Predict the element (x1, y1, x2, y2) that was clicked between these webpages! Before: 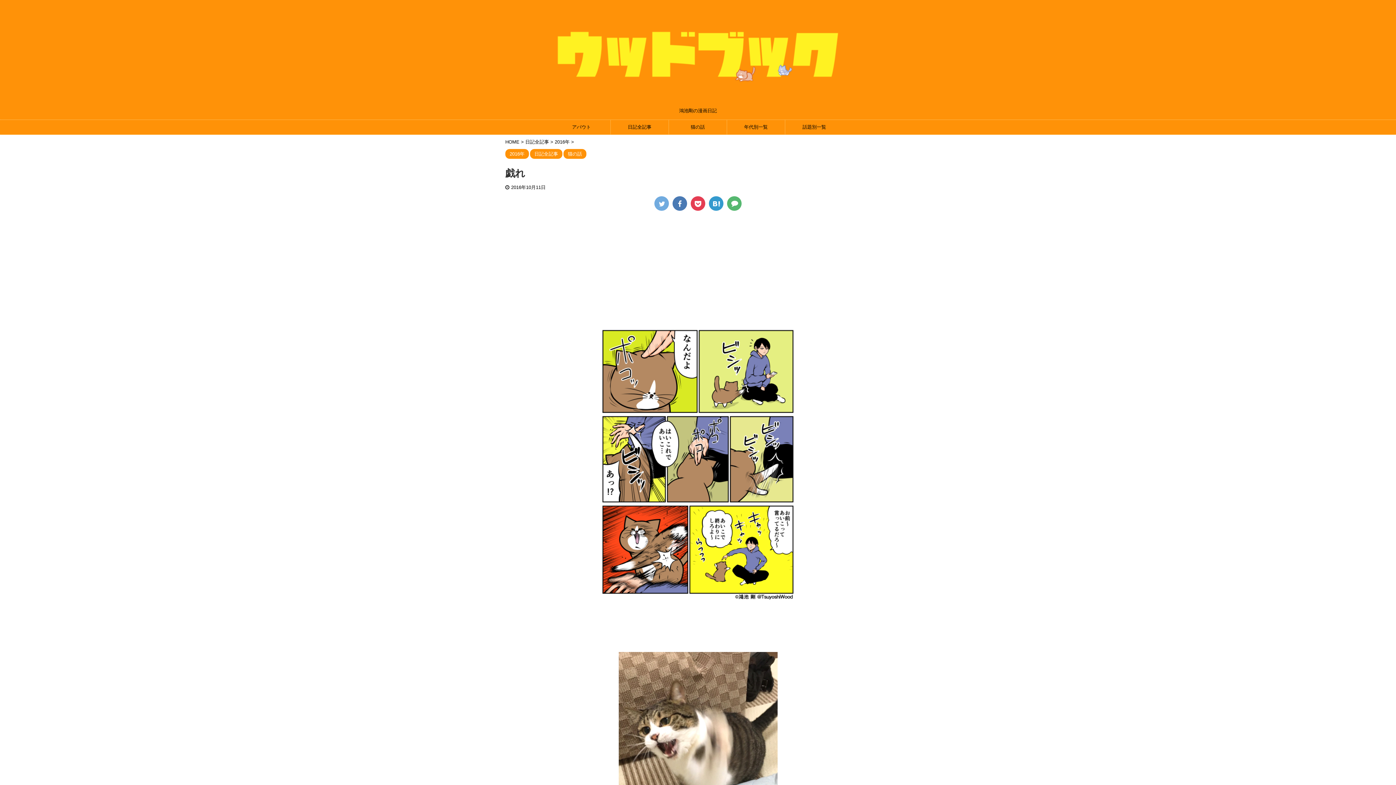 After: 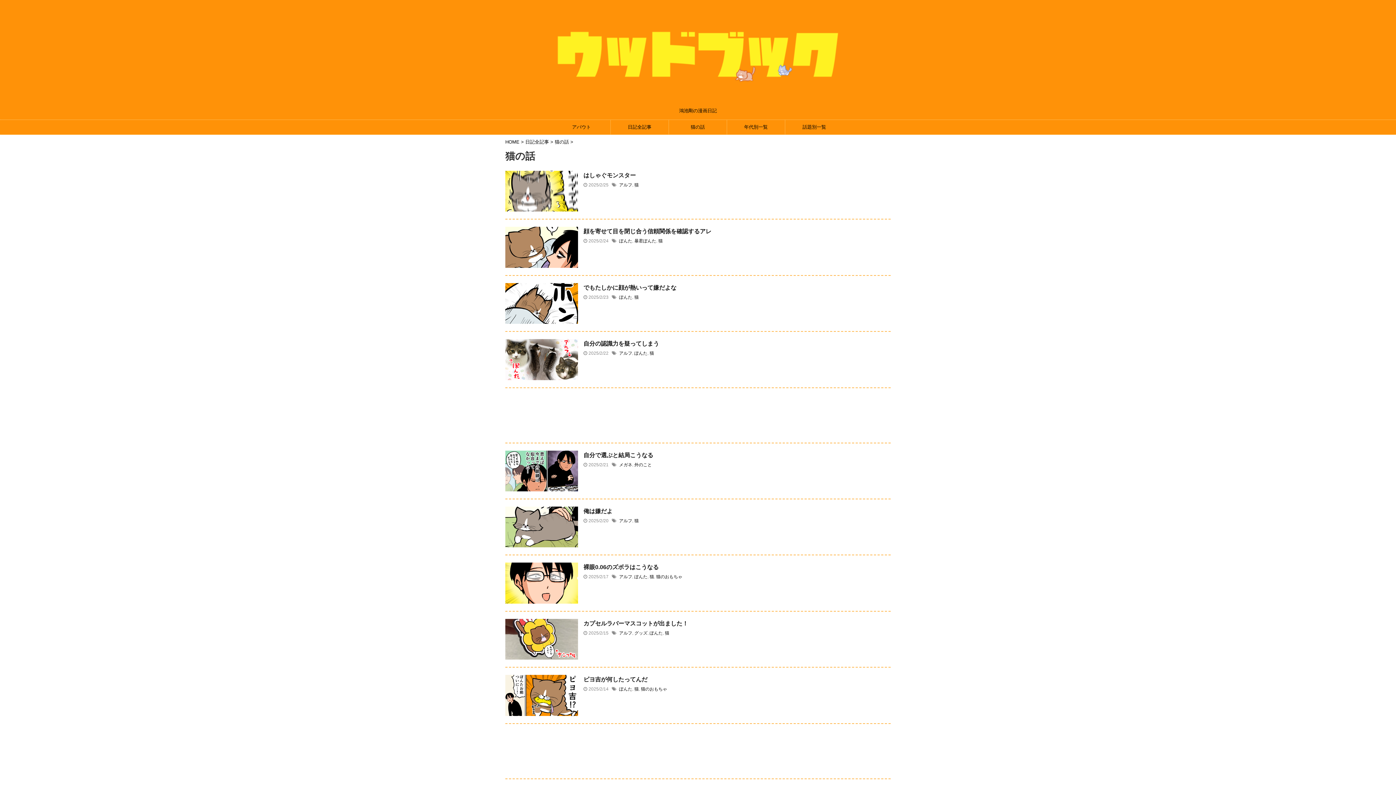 Action: bbox: (563, 151, 586, 156) label: 猫の話